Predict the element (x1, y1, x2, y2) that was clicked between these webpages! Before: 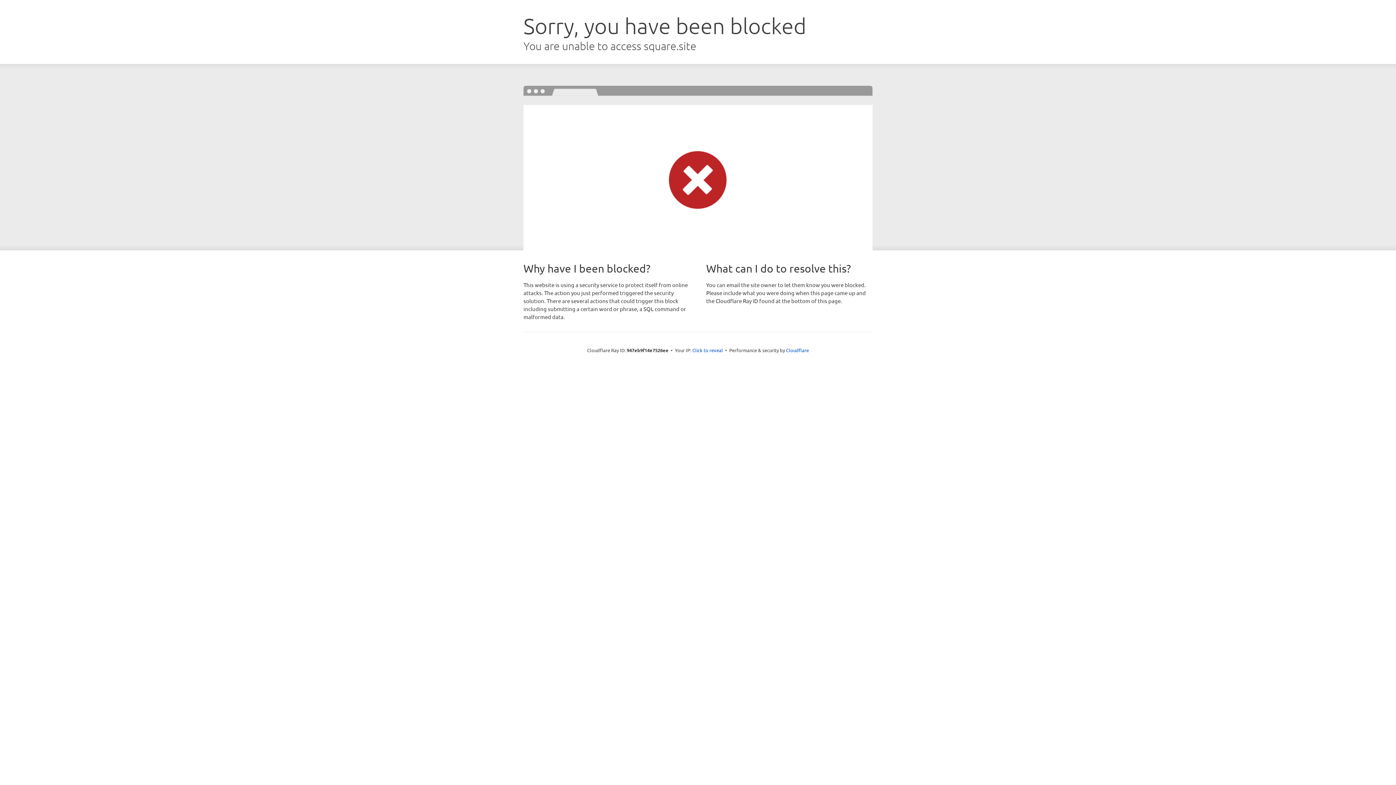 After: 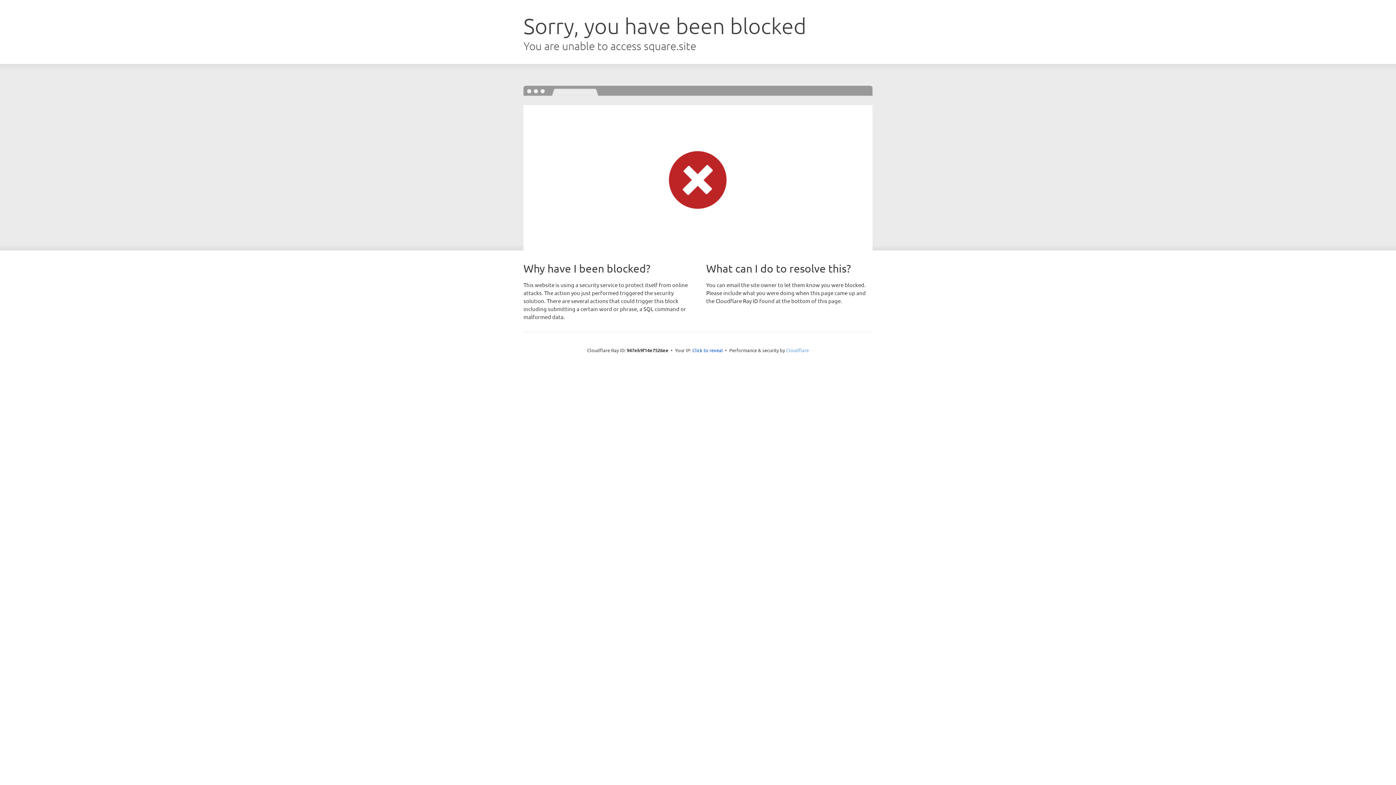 Action: bbox: (786, 347, 809, 353) label: Cloudflare